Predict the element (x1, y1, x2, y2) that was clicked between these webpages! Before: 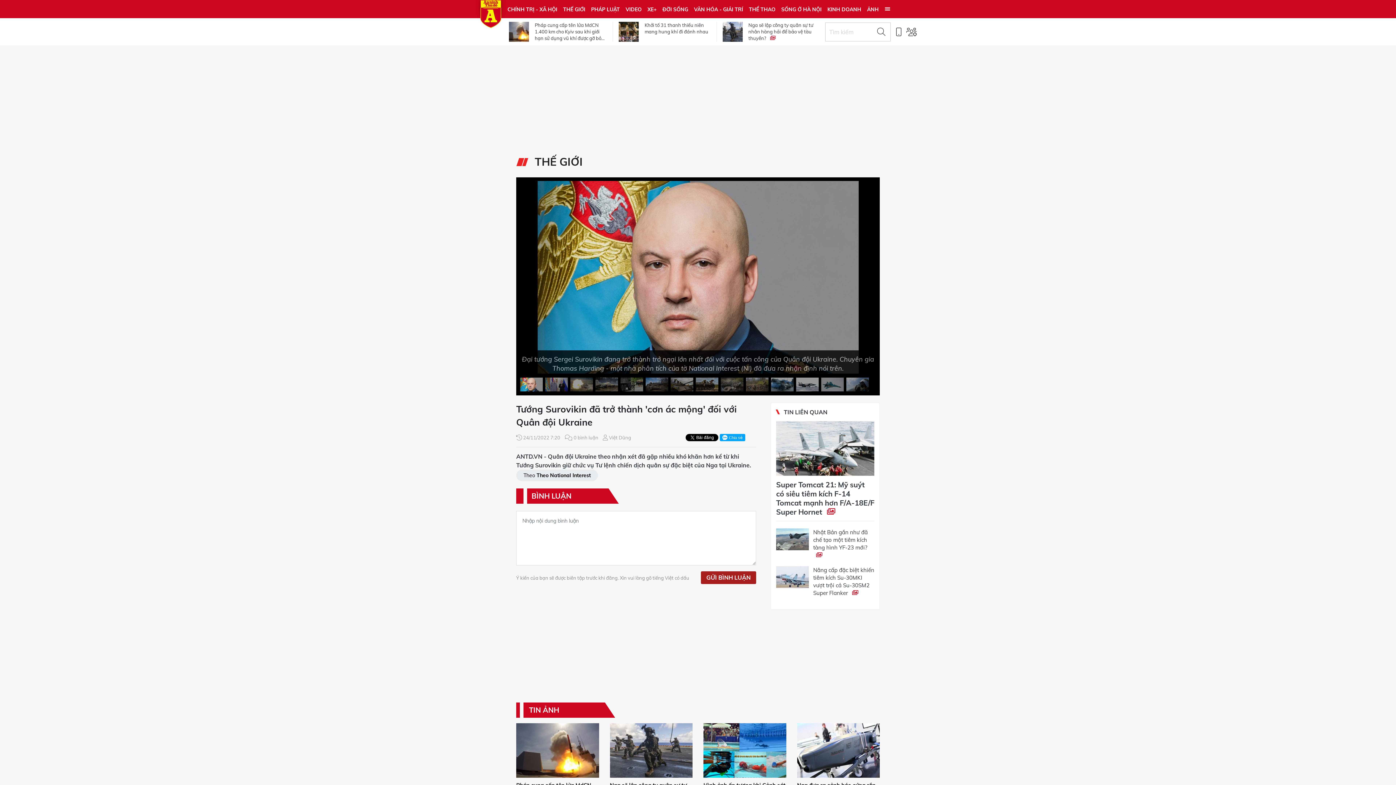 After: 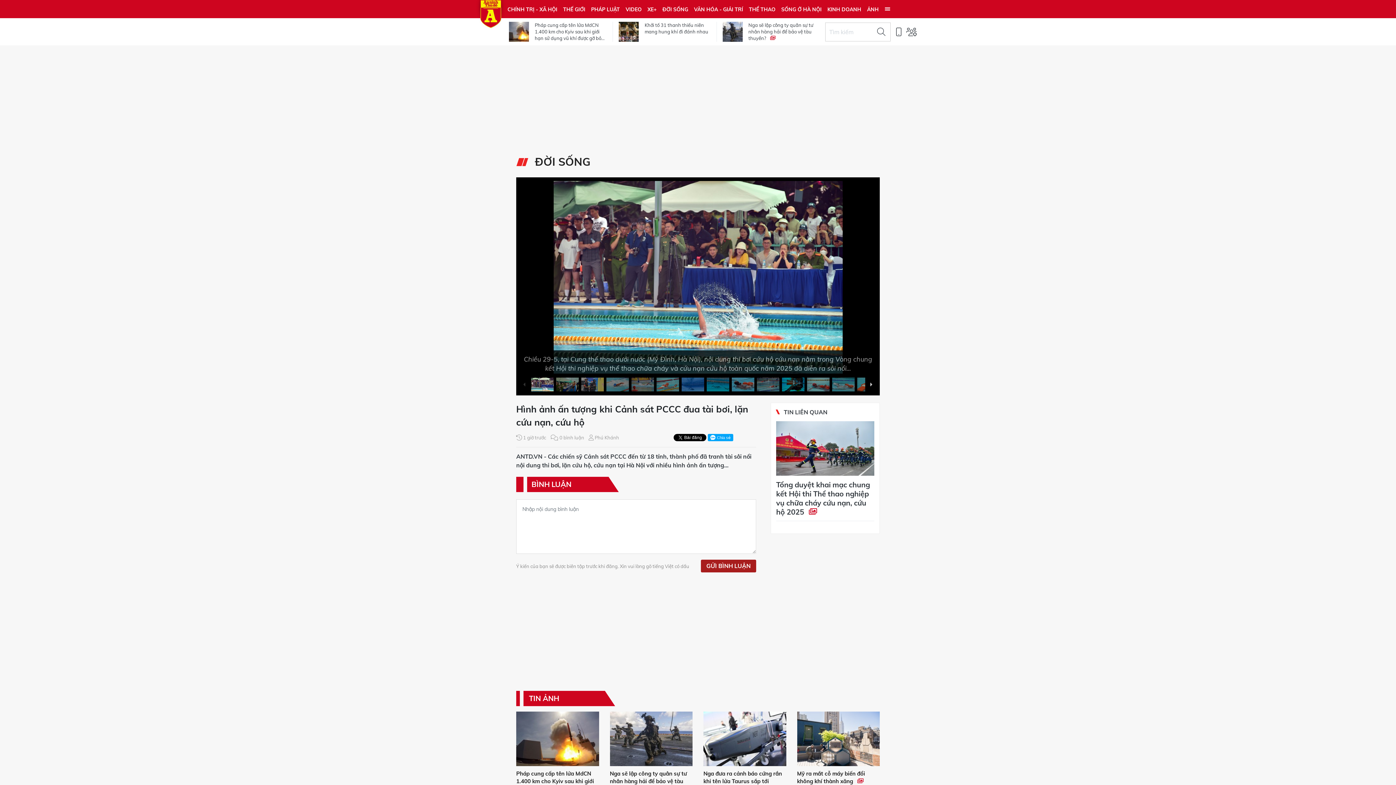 Action: bbox: (703, 723, 786, 778)